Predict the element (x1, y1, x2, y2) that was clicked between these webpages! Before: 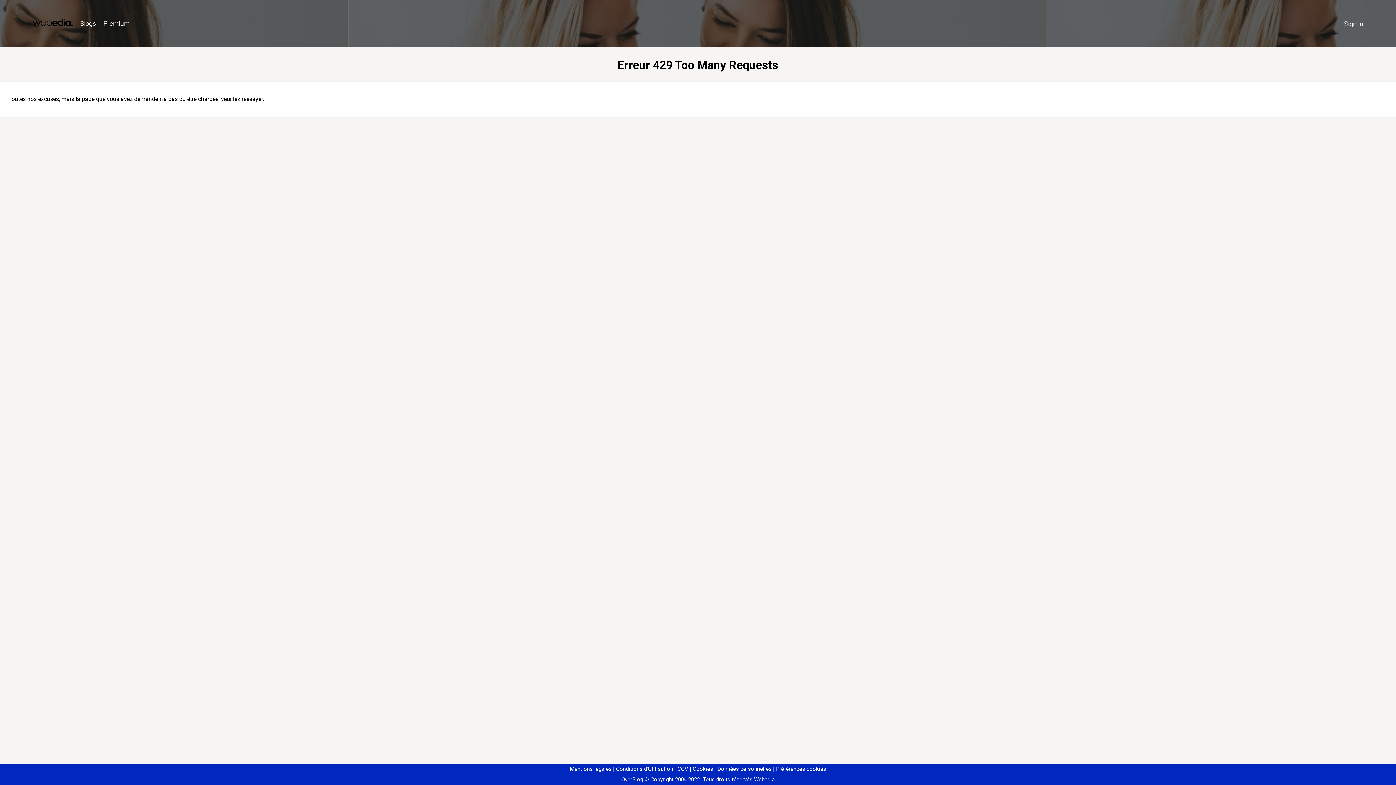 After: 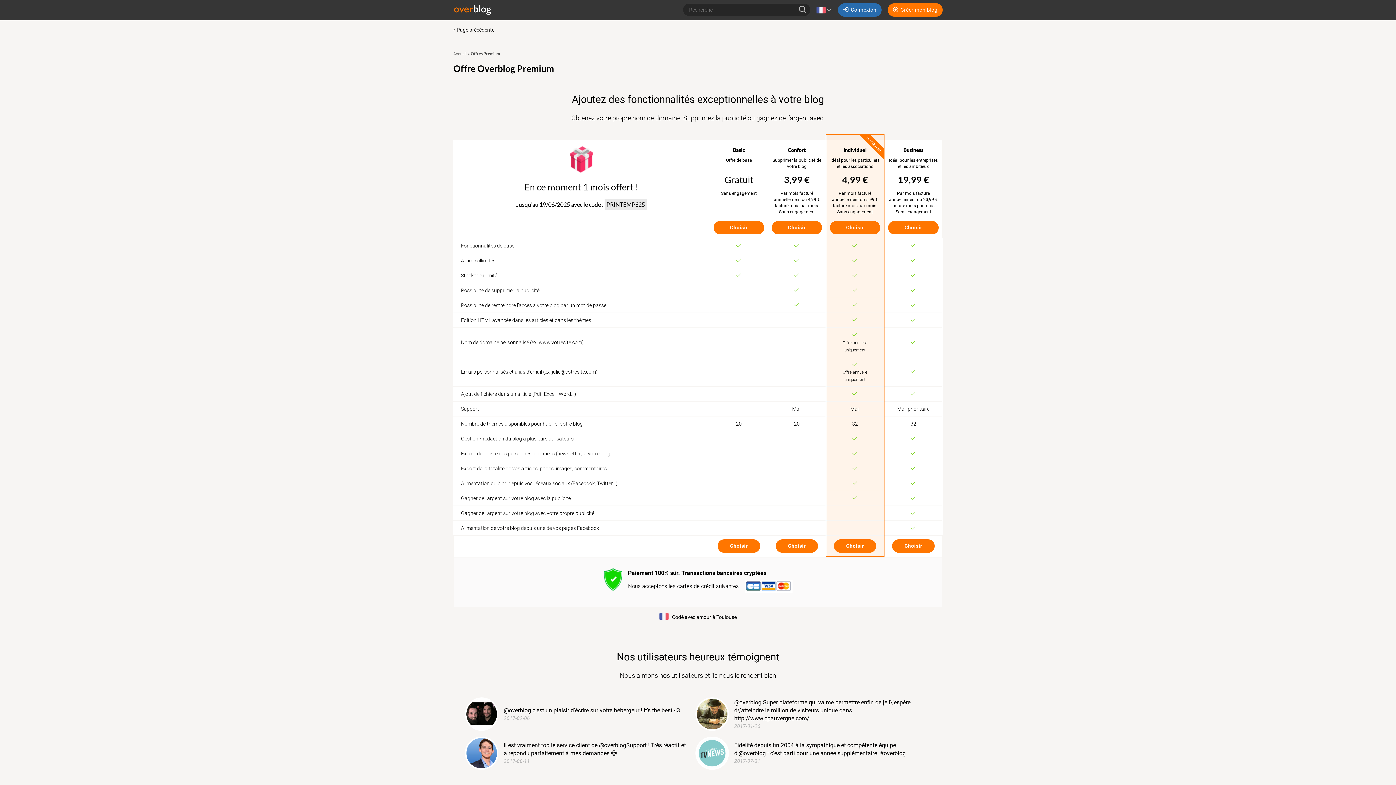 Action: label: Premium bbox: (99, 16, 133, 31)